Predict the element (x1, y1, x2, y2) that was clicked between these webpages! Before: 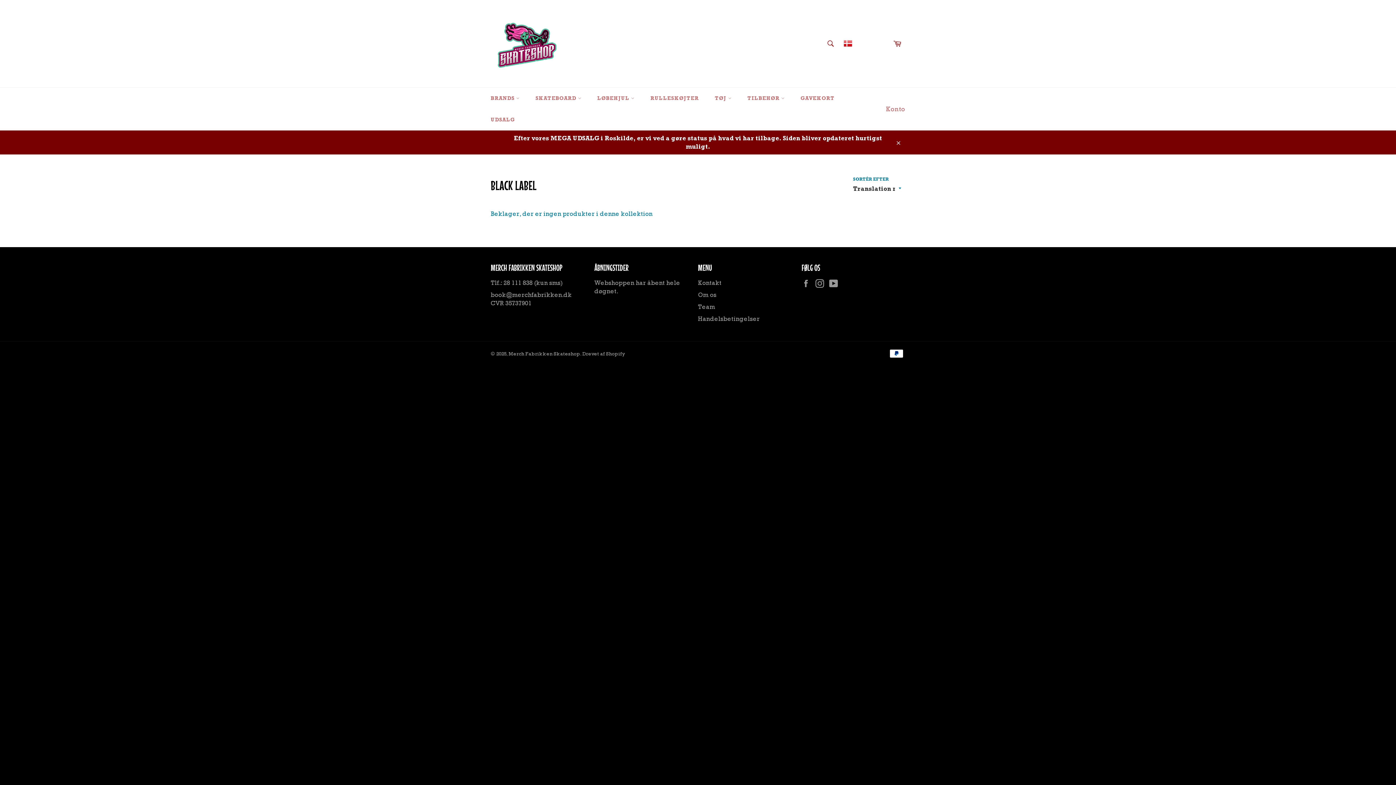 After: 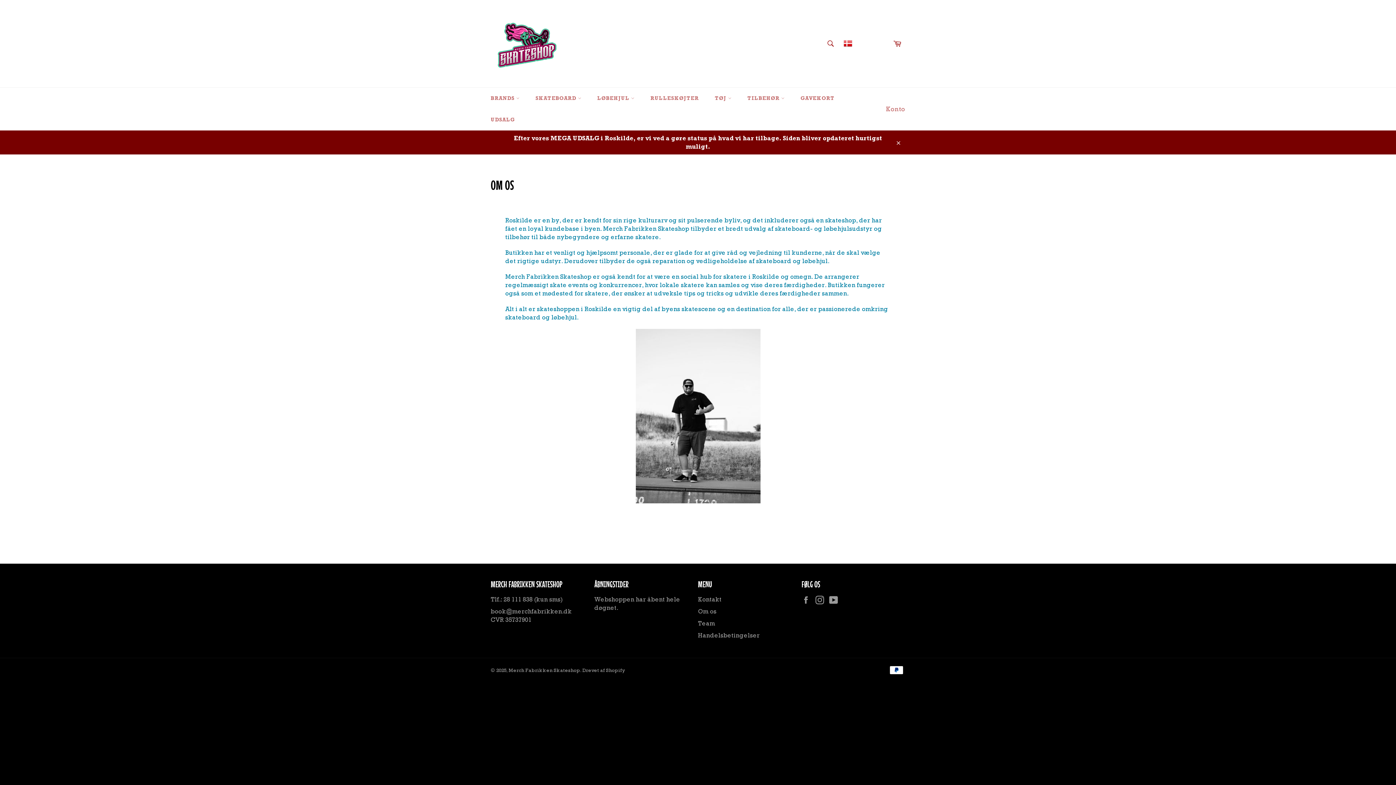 Action: label: Om os bbox: (698, 291, 716, 298)